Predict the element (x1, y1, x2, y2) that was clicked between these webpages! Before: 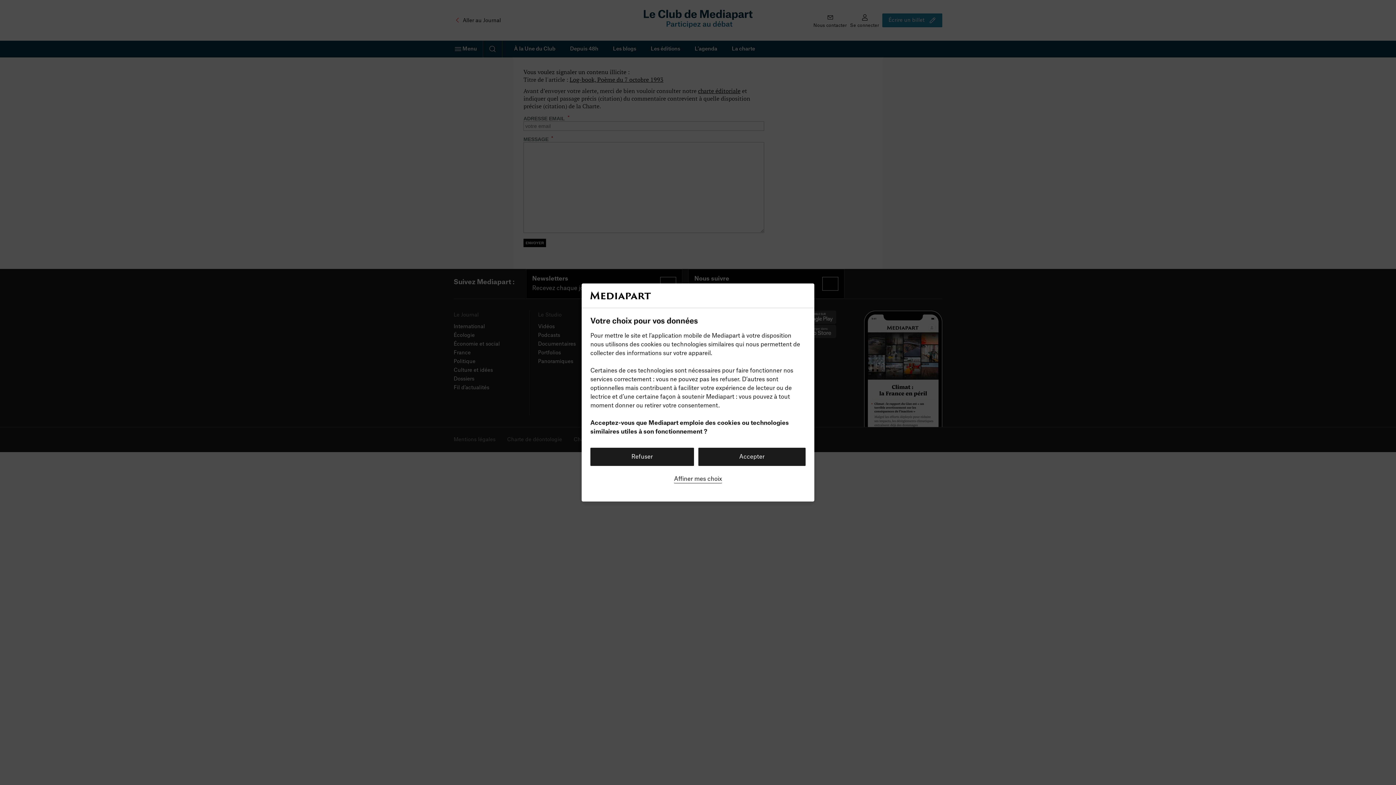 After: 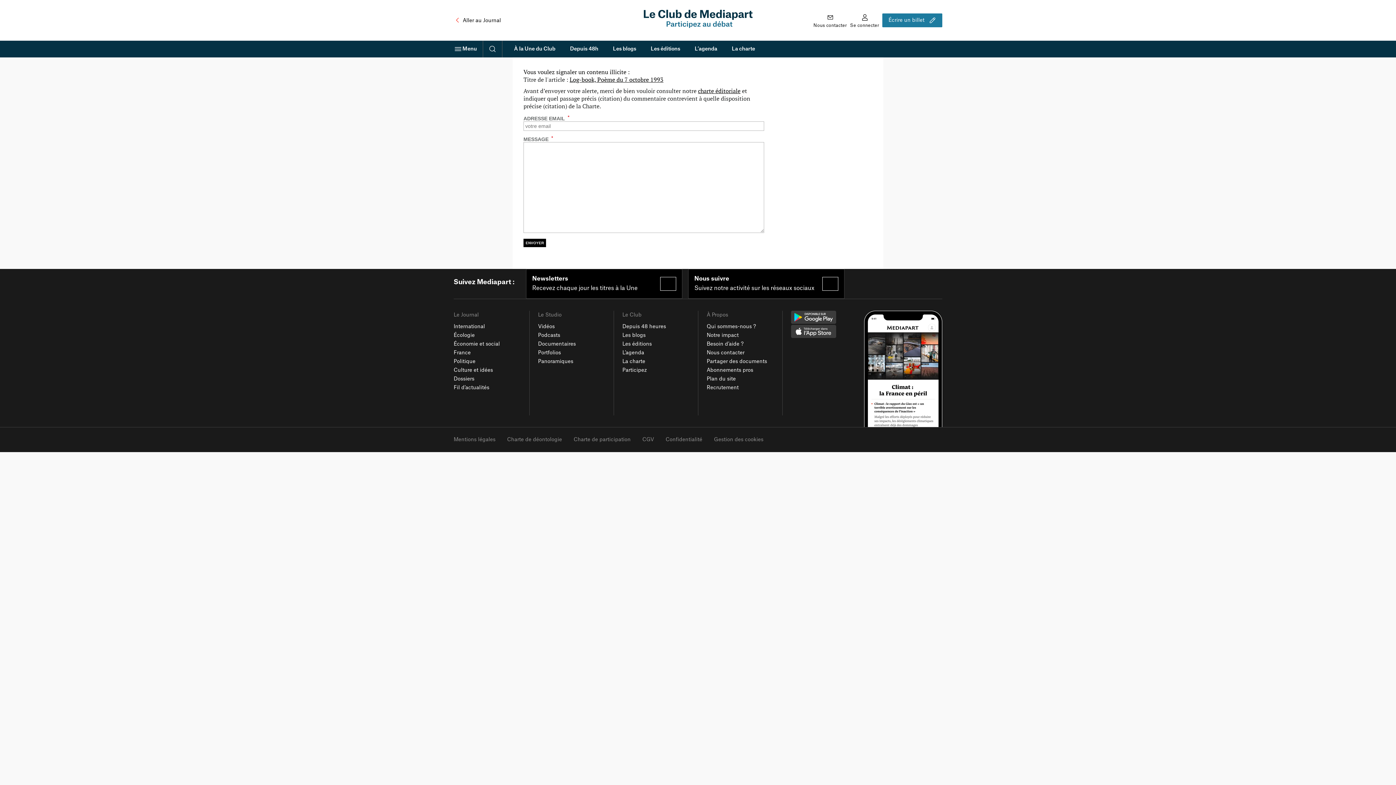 Action: bbox: (590, 447, 694, 466) label: Refuser